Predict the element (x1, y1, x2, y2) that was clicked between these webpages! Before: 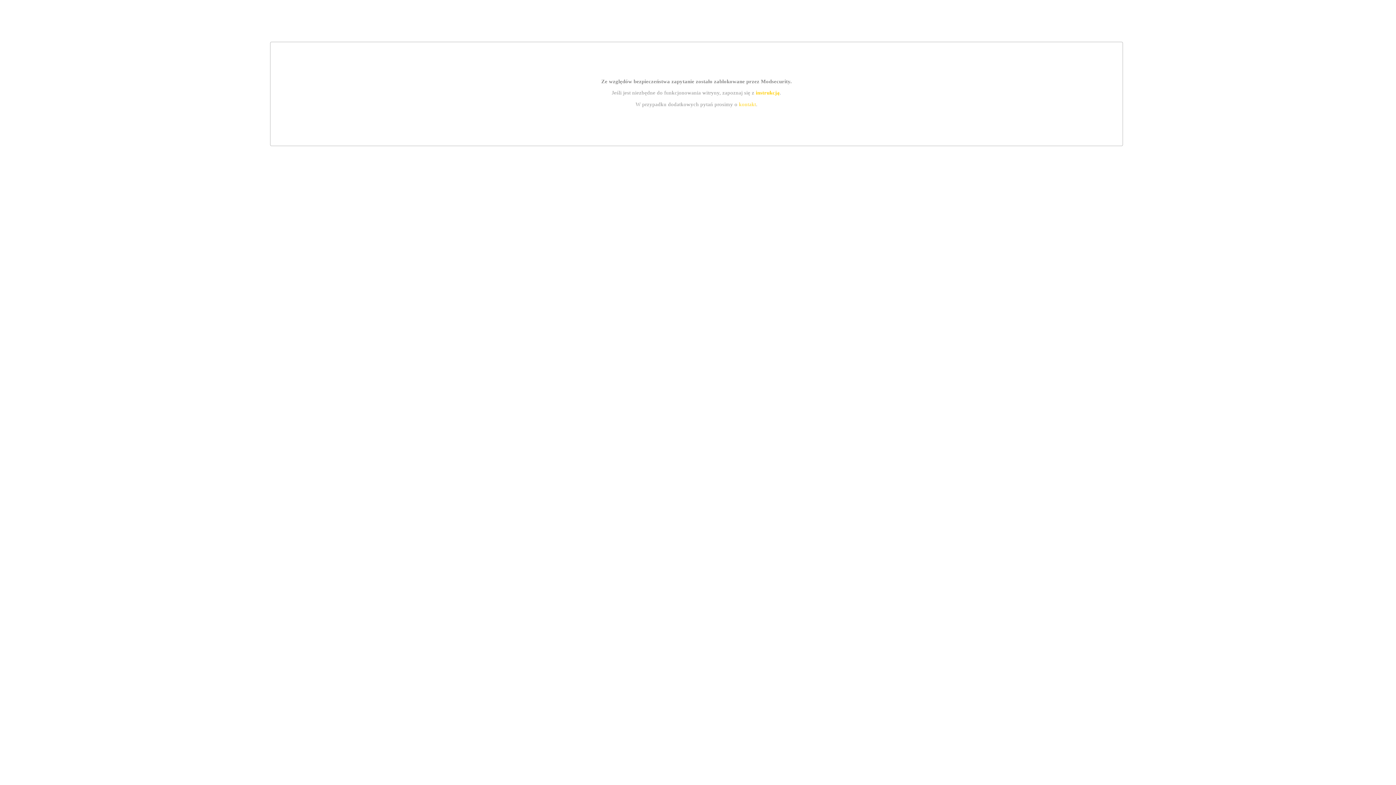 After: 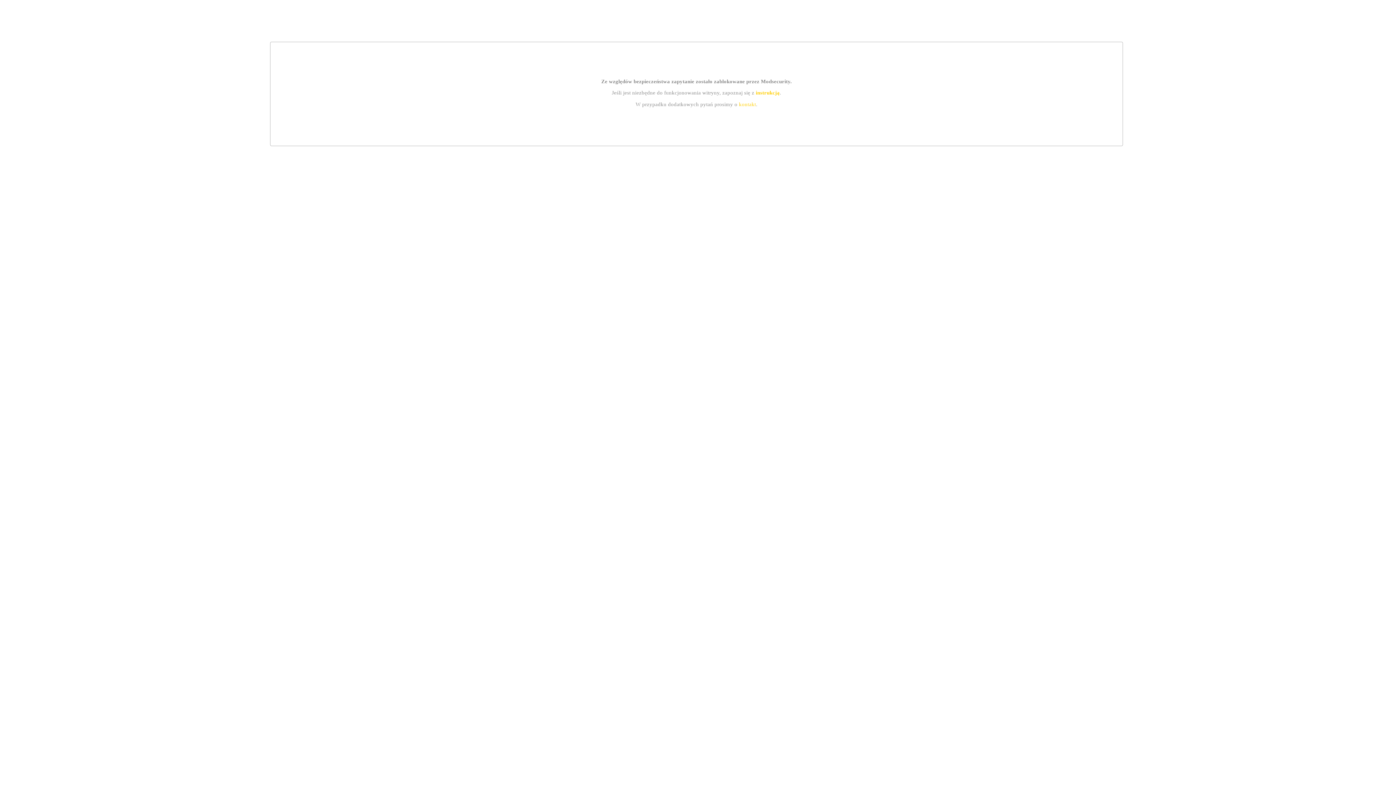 Action: label: instrukcją bbox: (755, 89, 779, 95)